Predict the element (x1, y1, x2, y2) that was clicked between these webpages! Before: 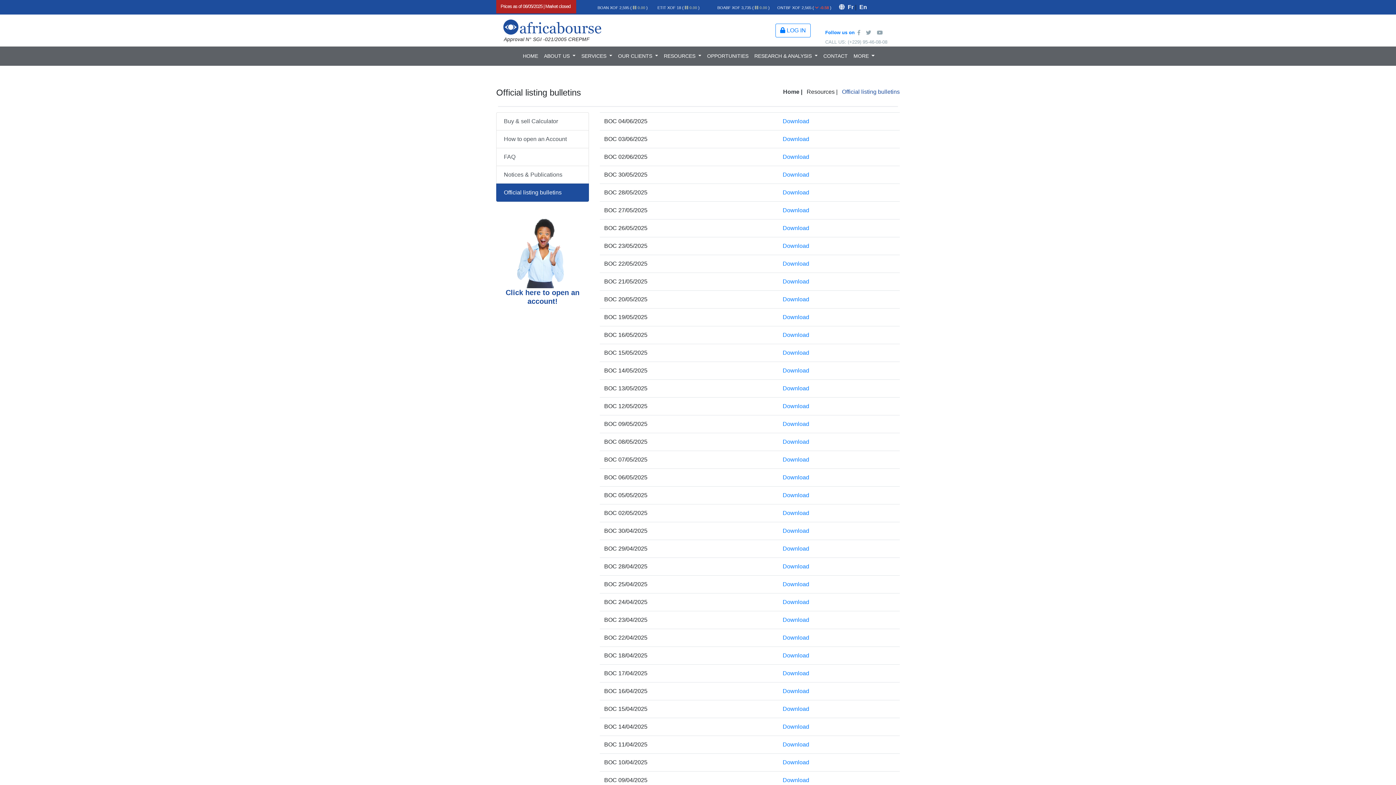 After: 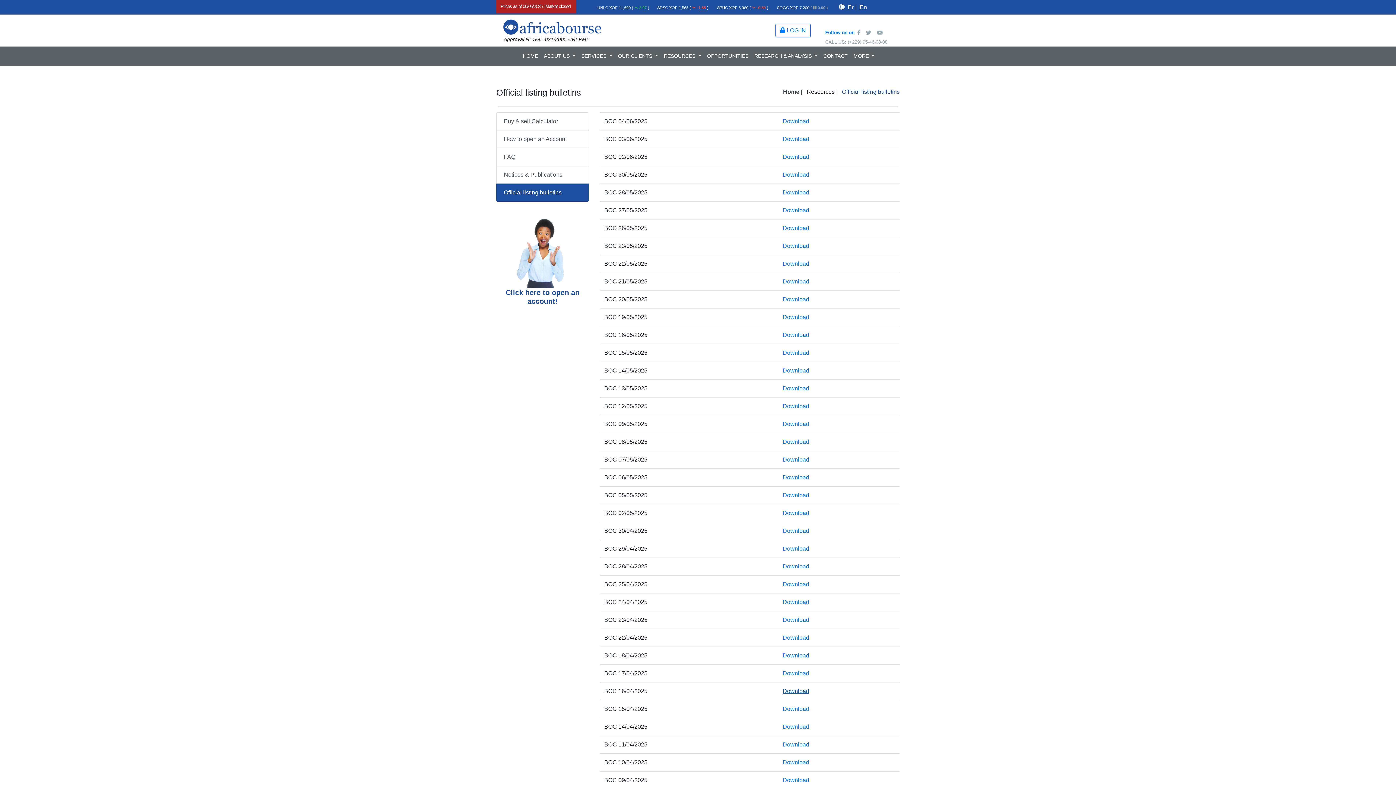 Action: bbox: (782, 688, 809, 694) label: Download